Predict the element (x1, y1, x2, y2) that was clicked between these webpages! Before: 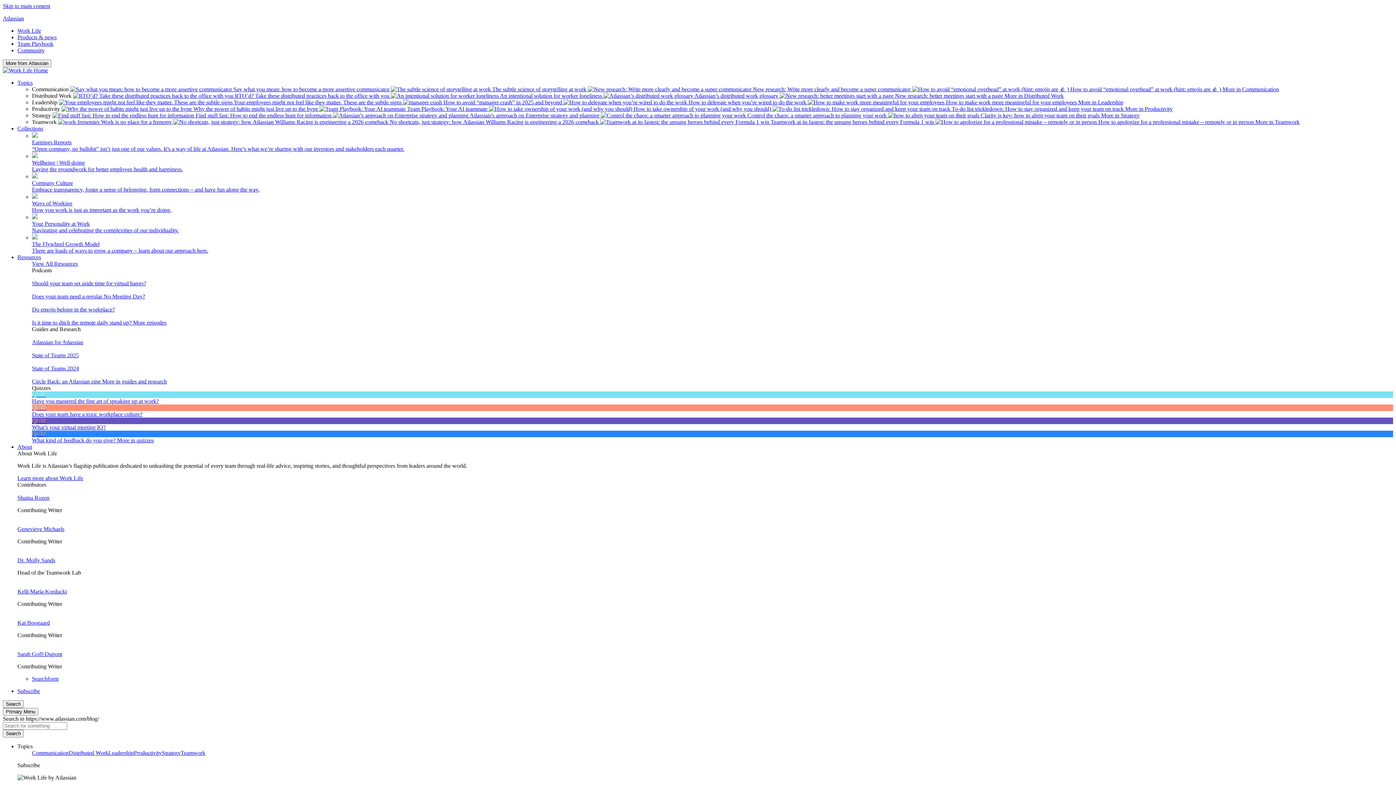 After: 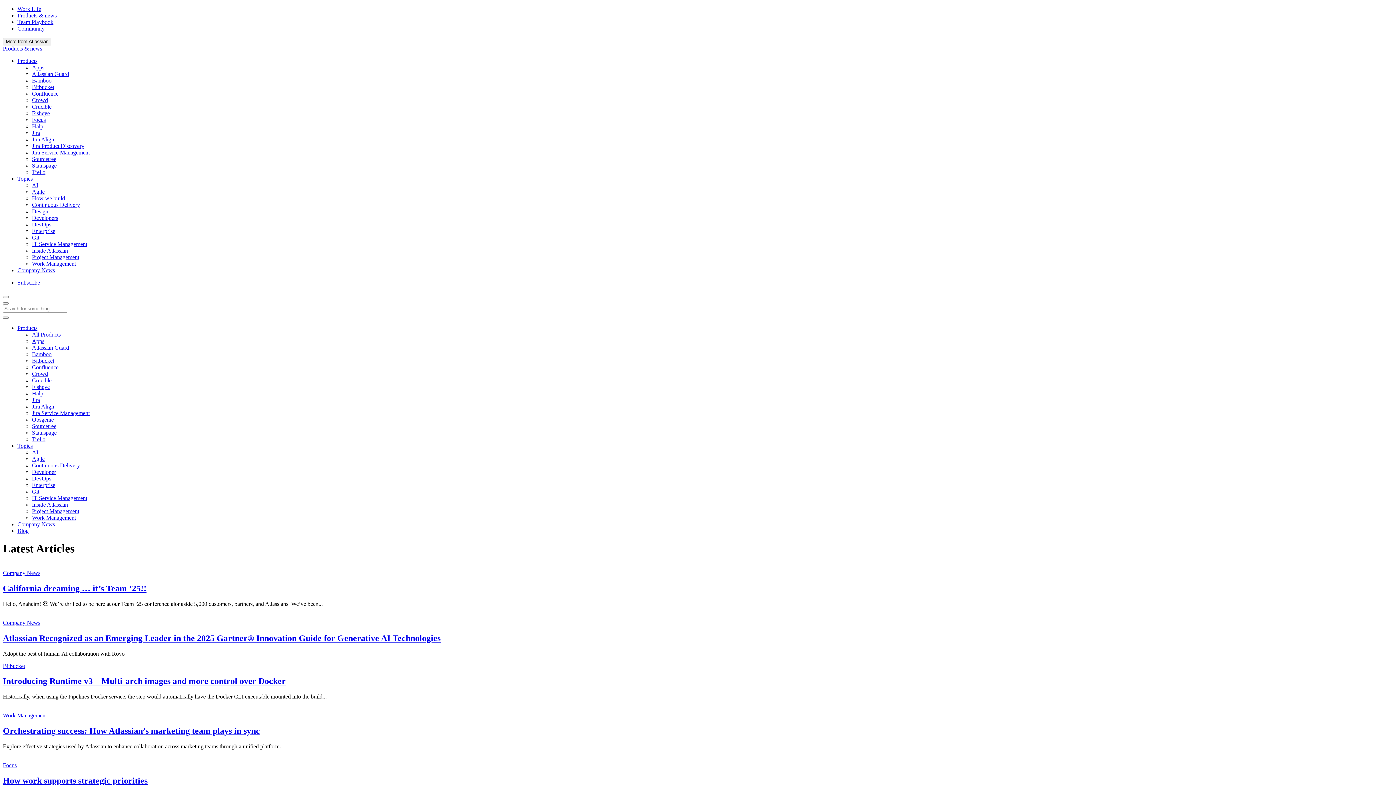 Action: label: Products & news bbox: (17, 34, 56, 40)